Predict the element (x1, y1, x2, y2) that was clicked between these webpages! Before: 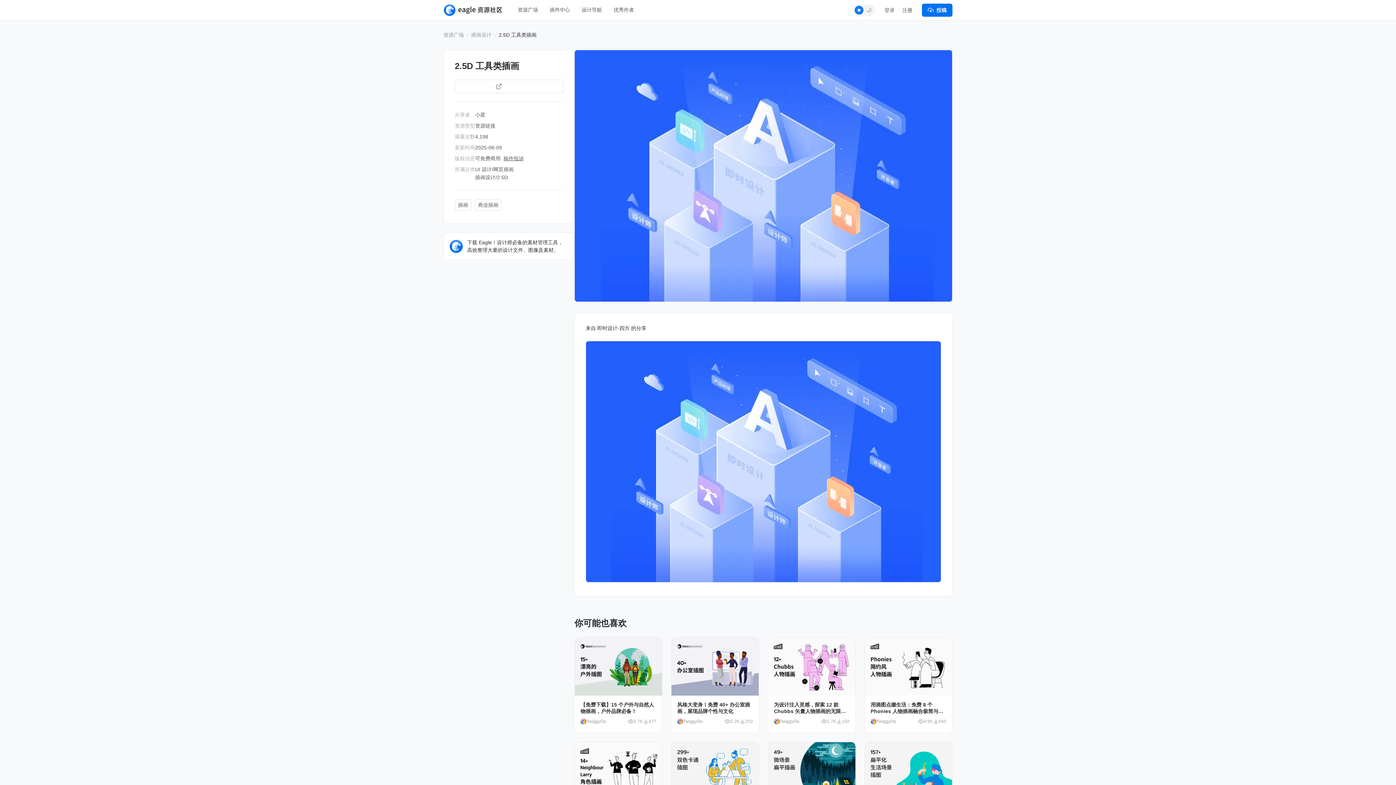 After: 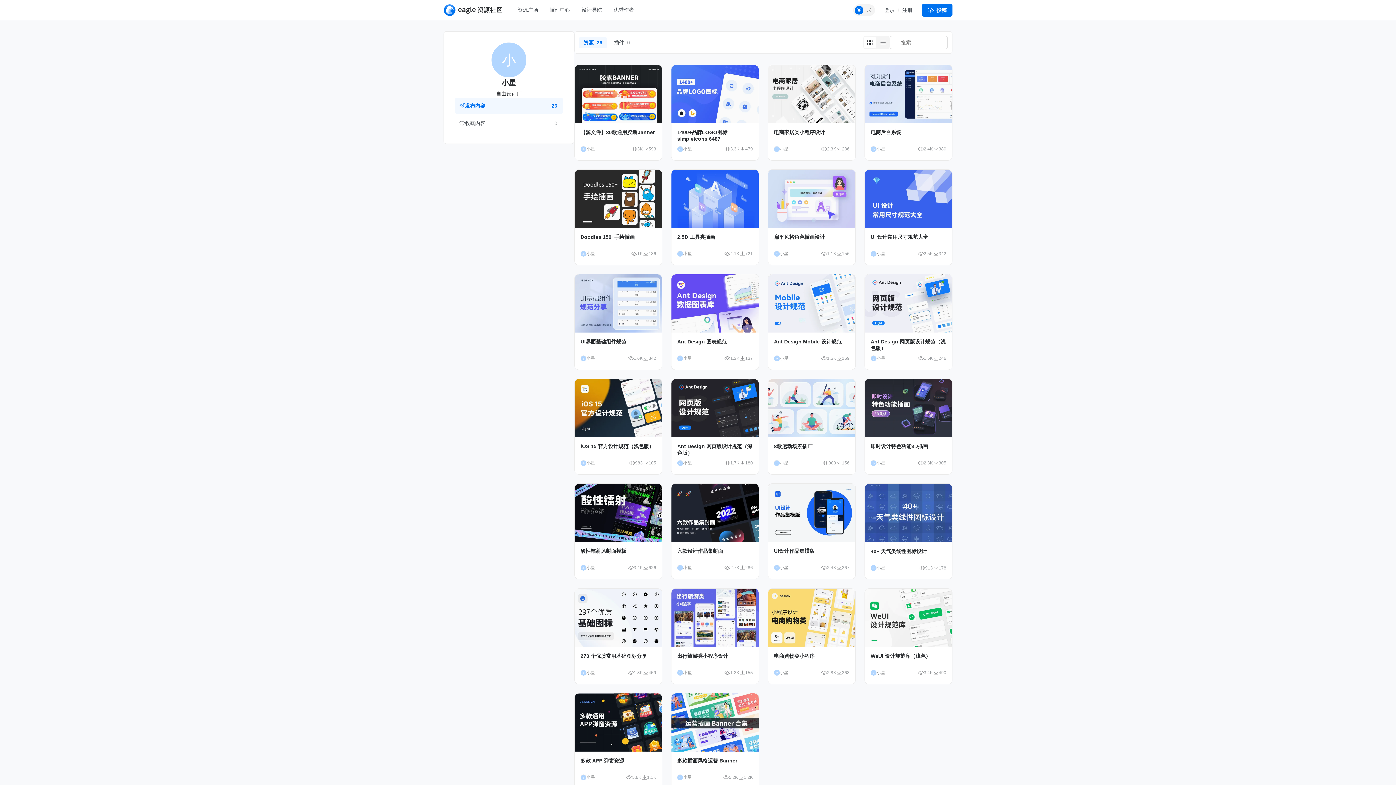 Action: bbox: (475, 110, 485, 118) label: 小星